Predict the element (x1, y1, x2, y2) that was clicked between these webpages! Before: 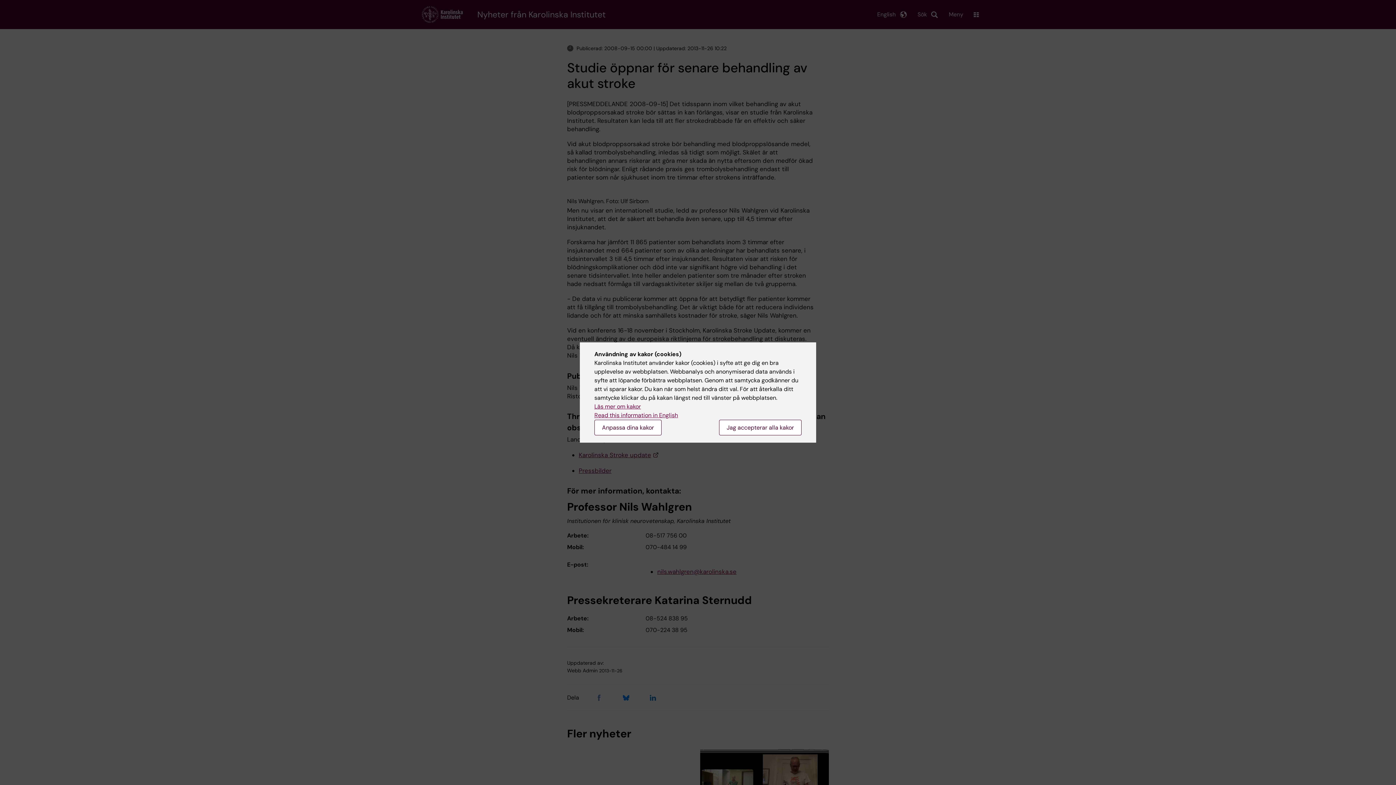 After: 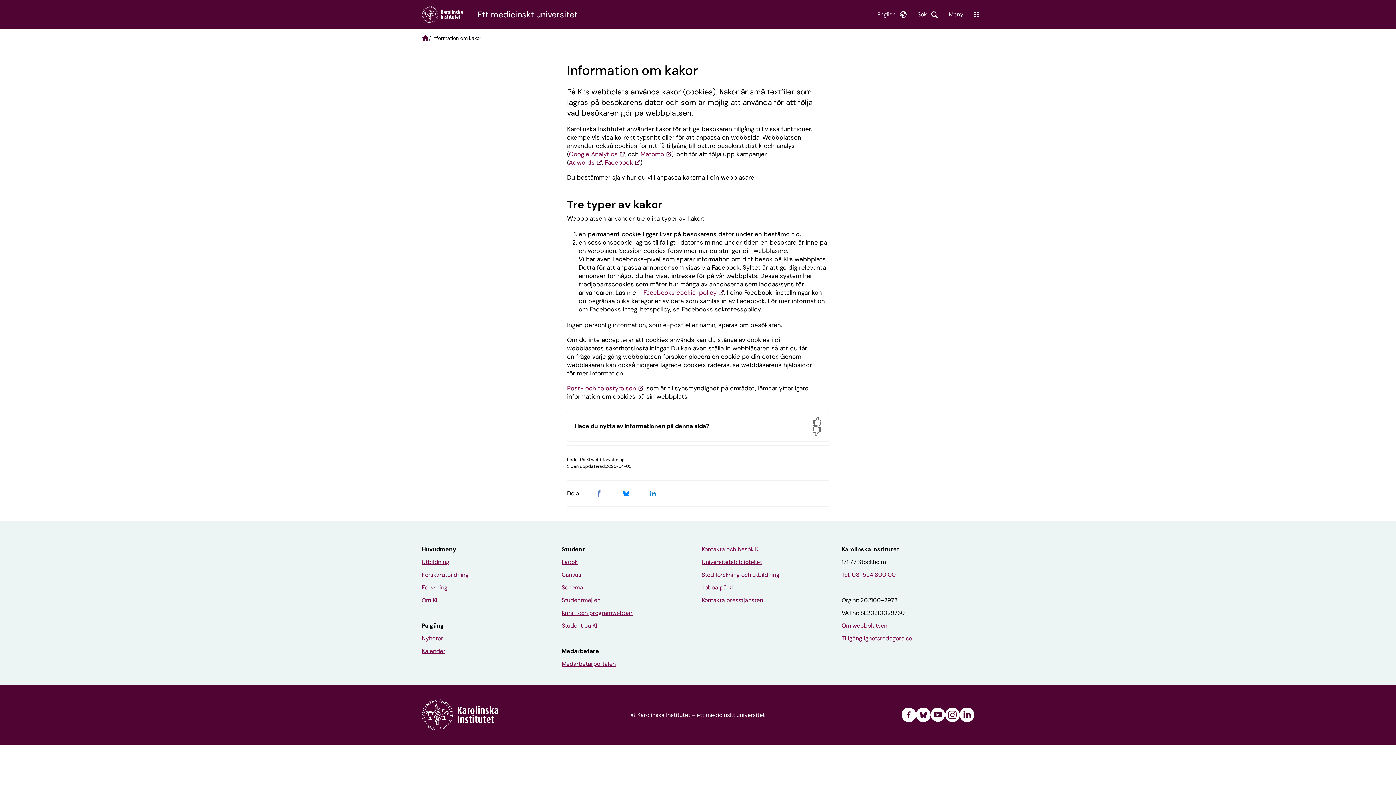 Action: label: Läs mer om kakor bbox: (594, 402, 641, 410)